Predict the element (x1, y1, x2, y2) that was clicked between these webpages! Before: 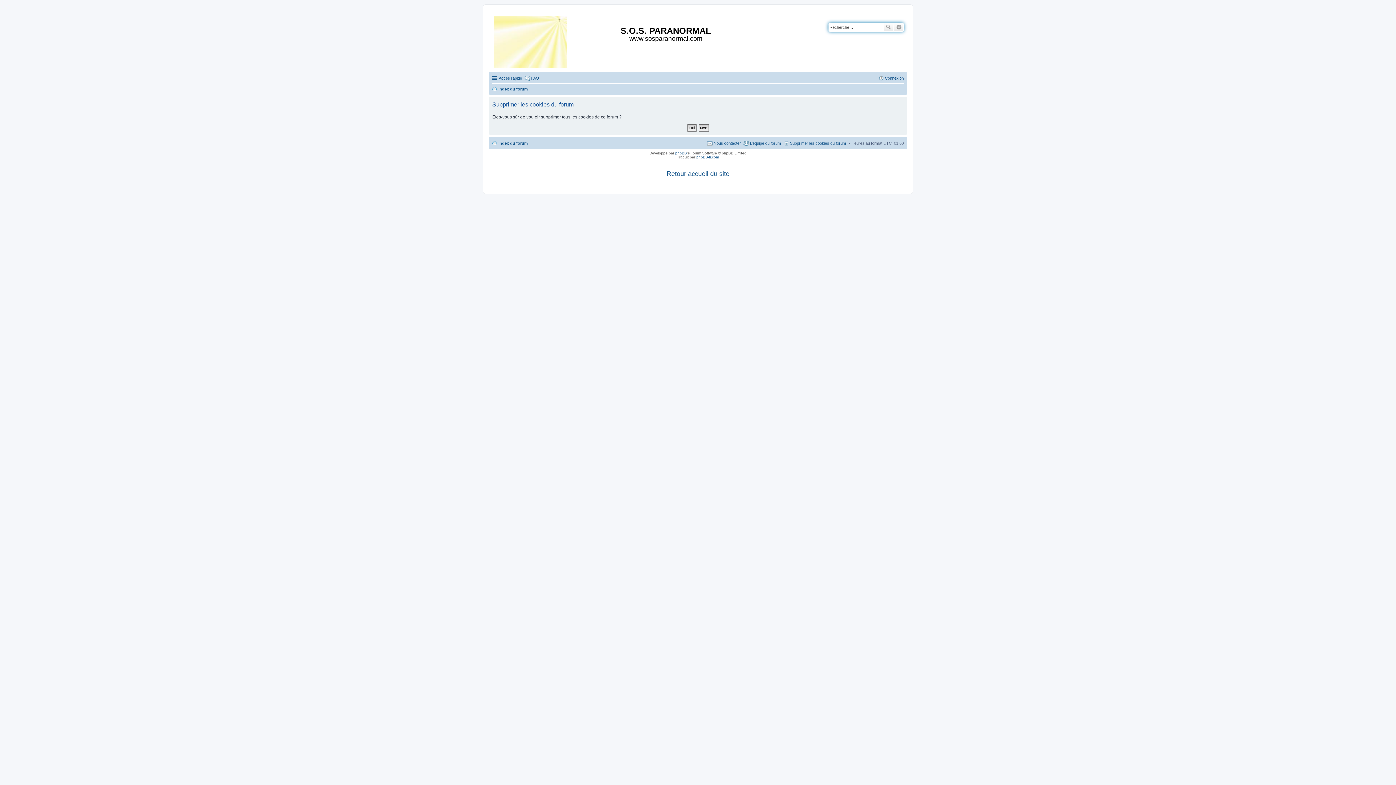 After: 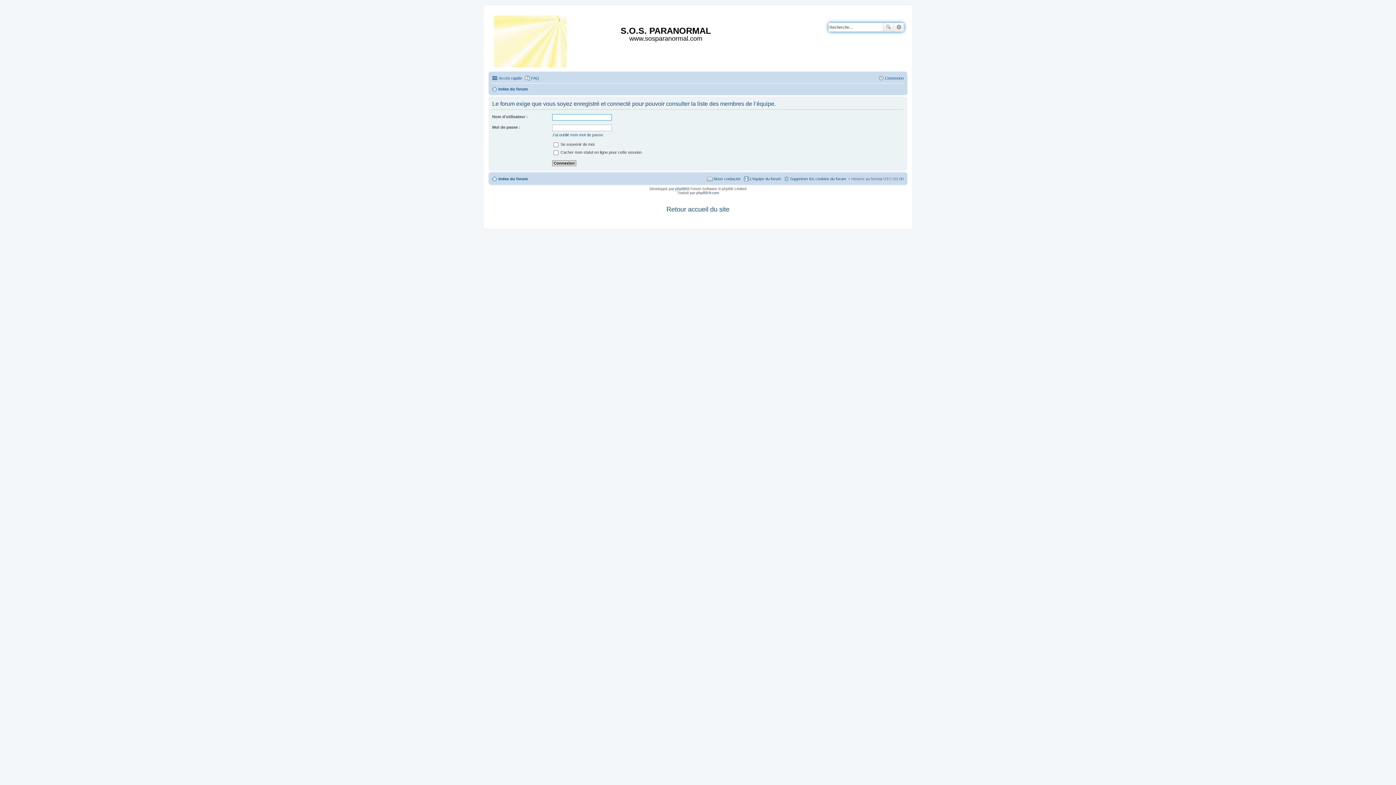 Action: bbox: (743, 138, 781, 147) label: L’équipe du forum